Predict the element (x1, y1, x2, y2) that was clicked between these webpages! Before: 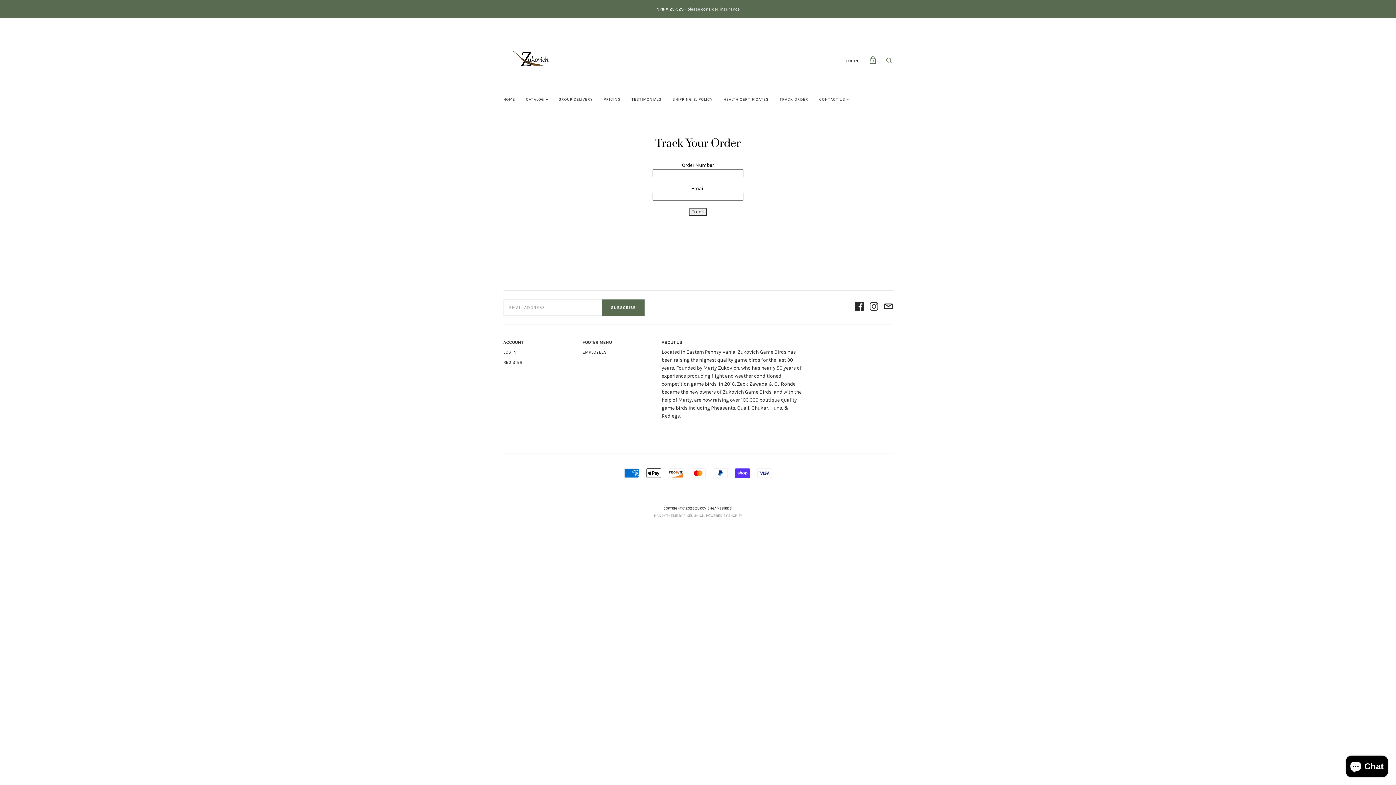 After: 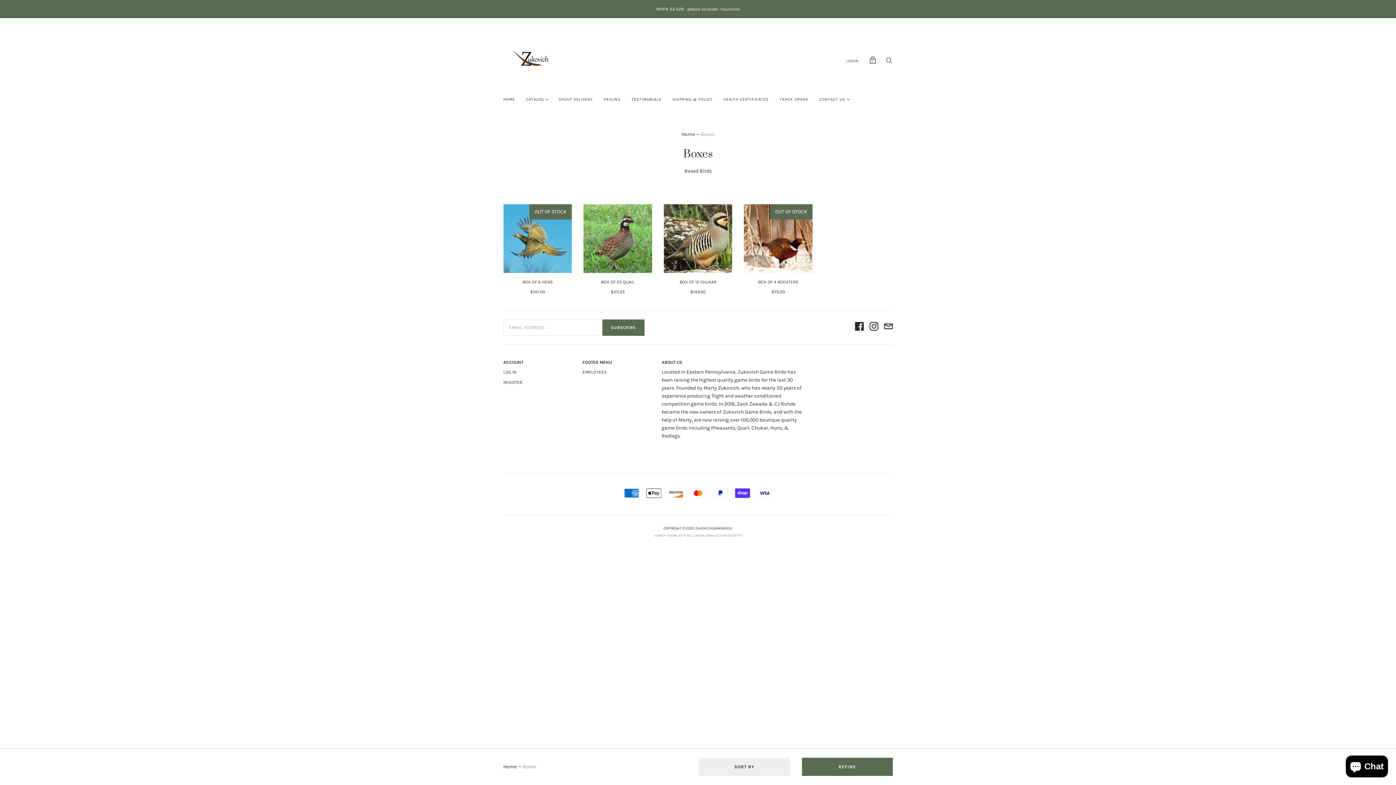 Action: label: CATALOG bbox: (520, 92, 549, 107)